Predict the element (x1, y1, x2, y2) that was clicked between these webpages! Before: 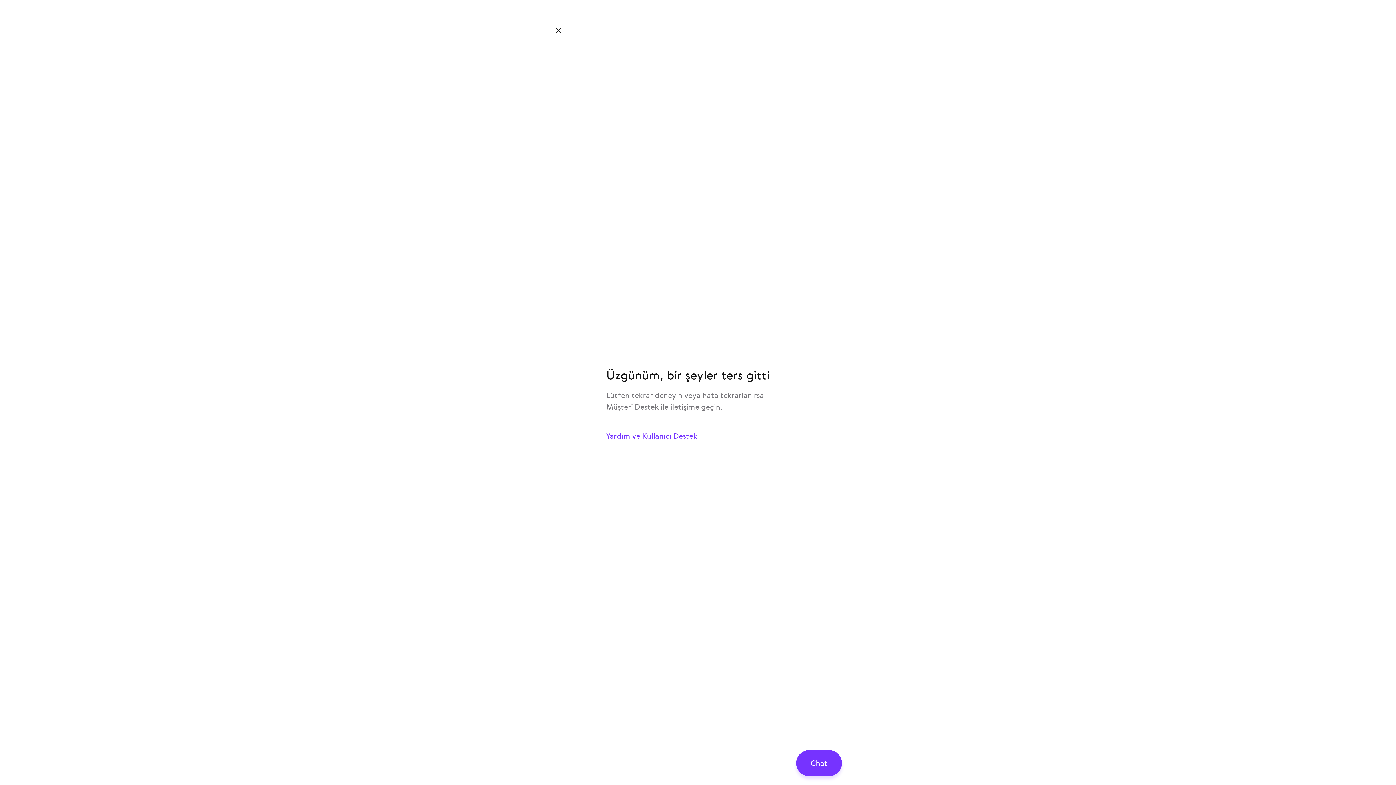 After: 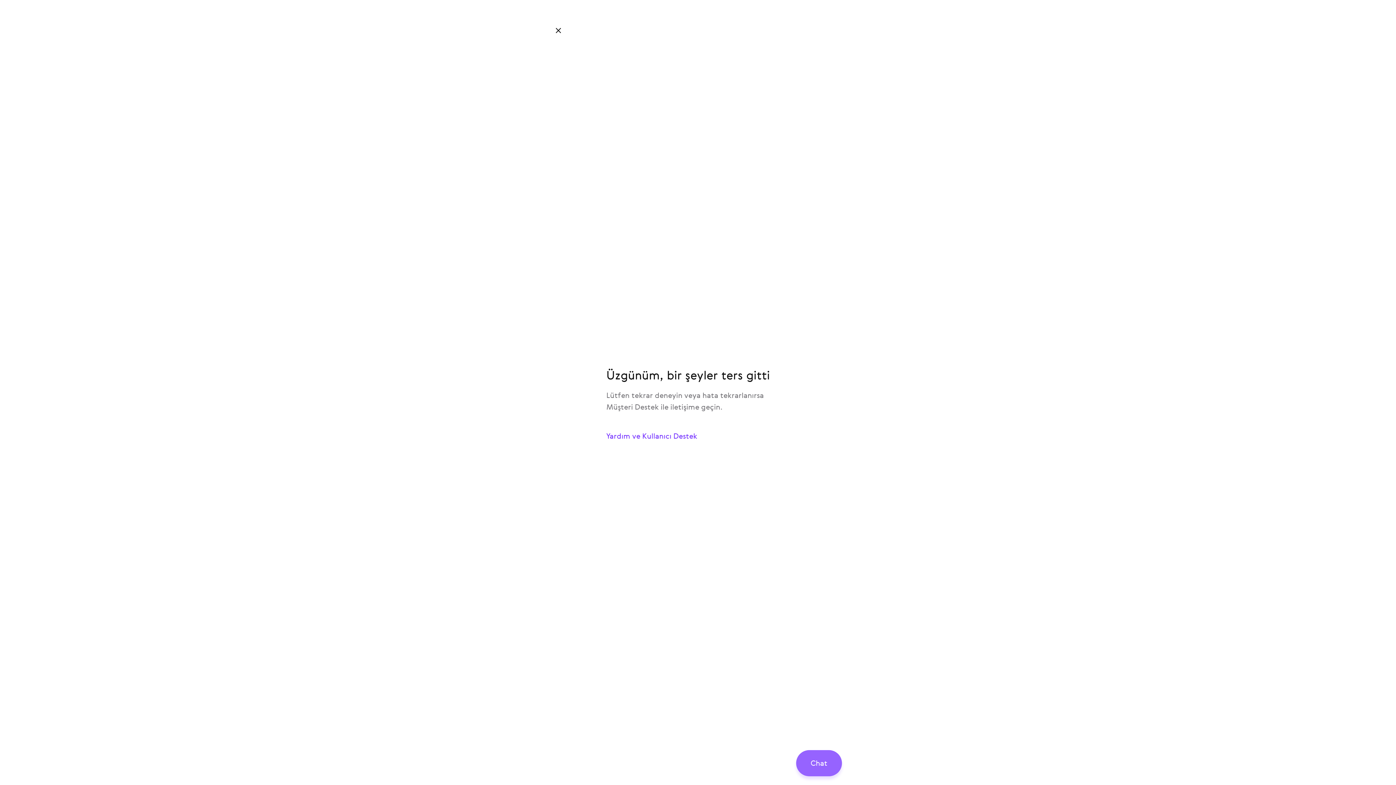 Action: bbox: (796, 750, 842, 776) label: Chat